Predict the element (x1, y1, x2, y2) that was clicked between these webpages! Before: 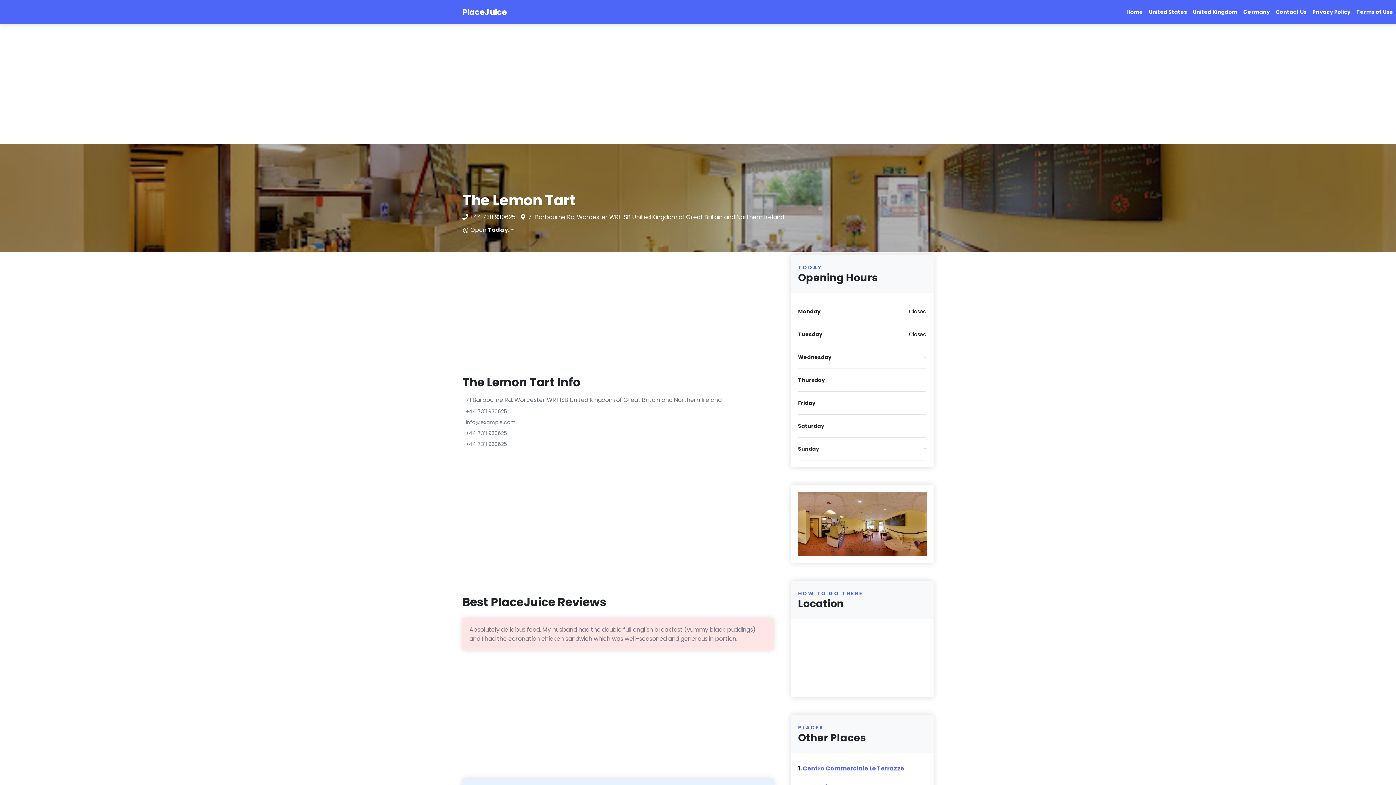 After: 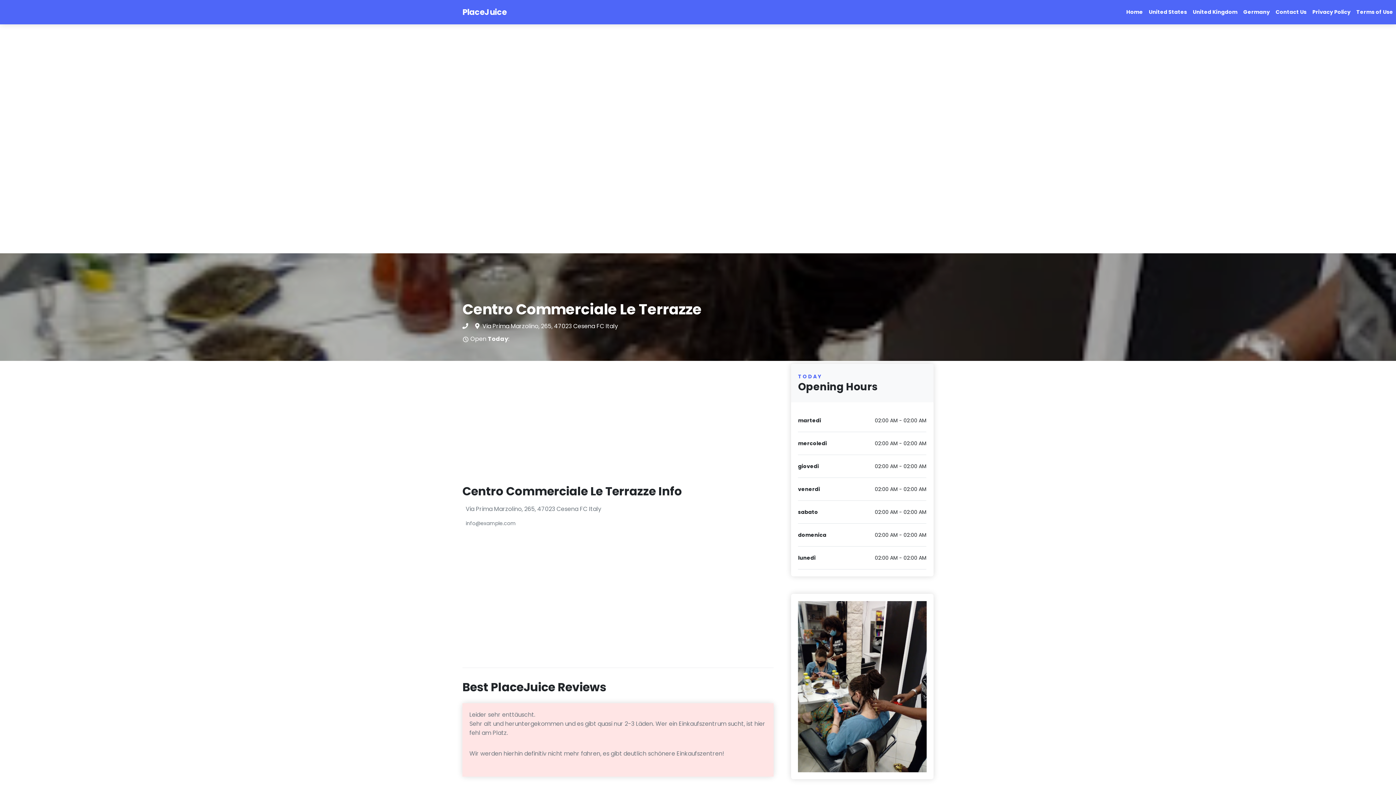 Action: label: Centro Commerciale Le Terrazze bbox: (802, 764, 904, 773)